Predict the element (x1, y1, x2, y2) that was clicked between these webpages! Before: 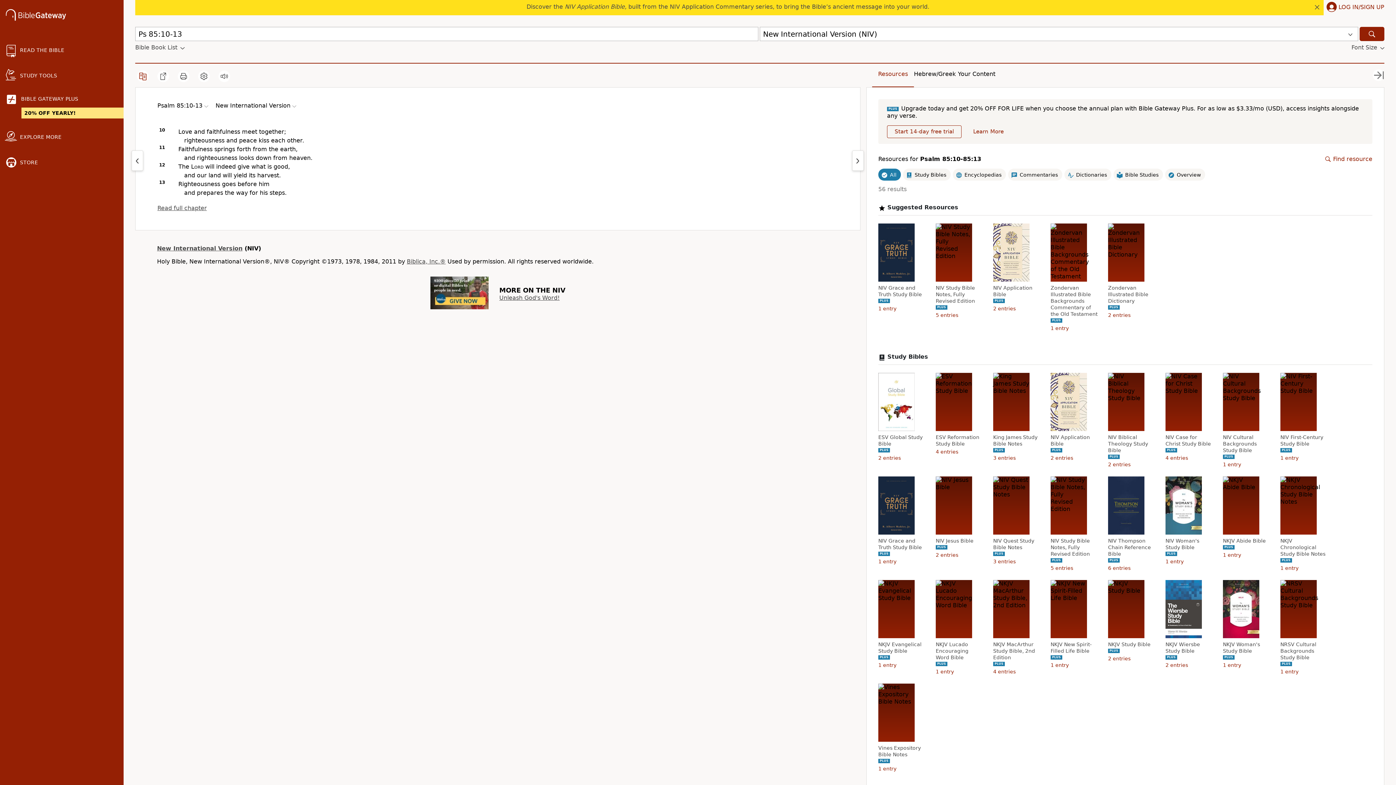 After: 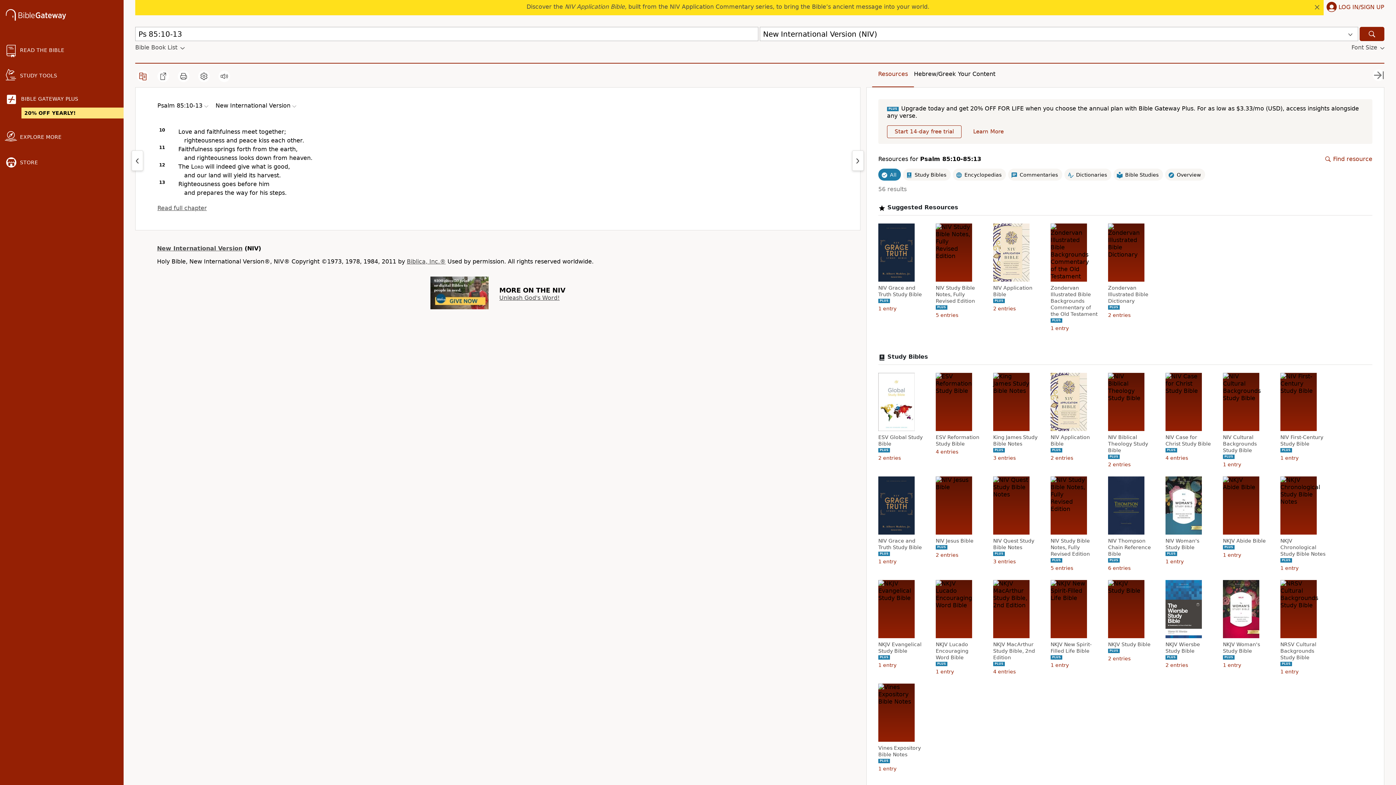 Action: bbox: (878, 70, 908, 77) label: Resources